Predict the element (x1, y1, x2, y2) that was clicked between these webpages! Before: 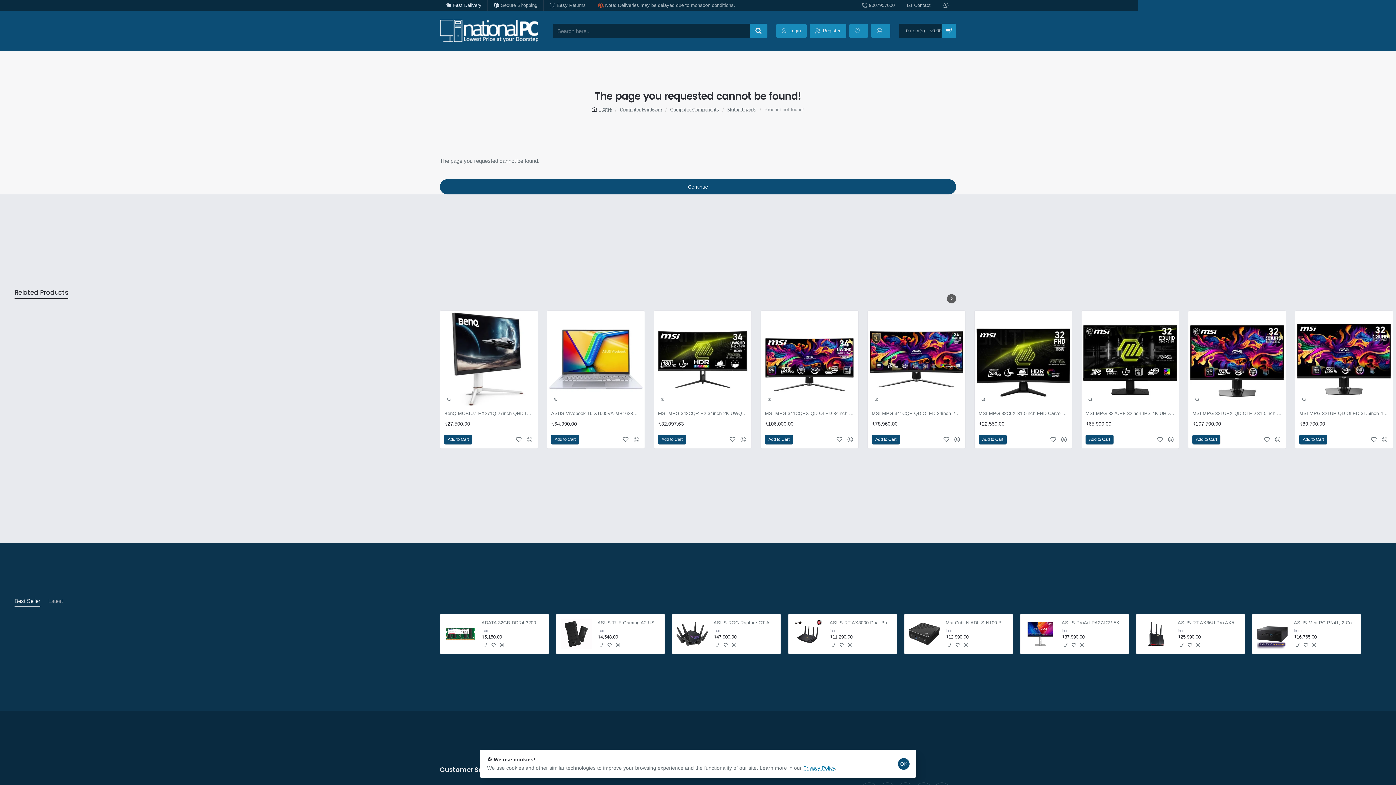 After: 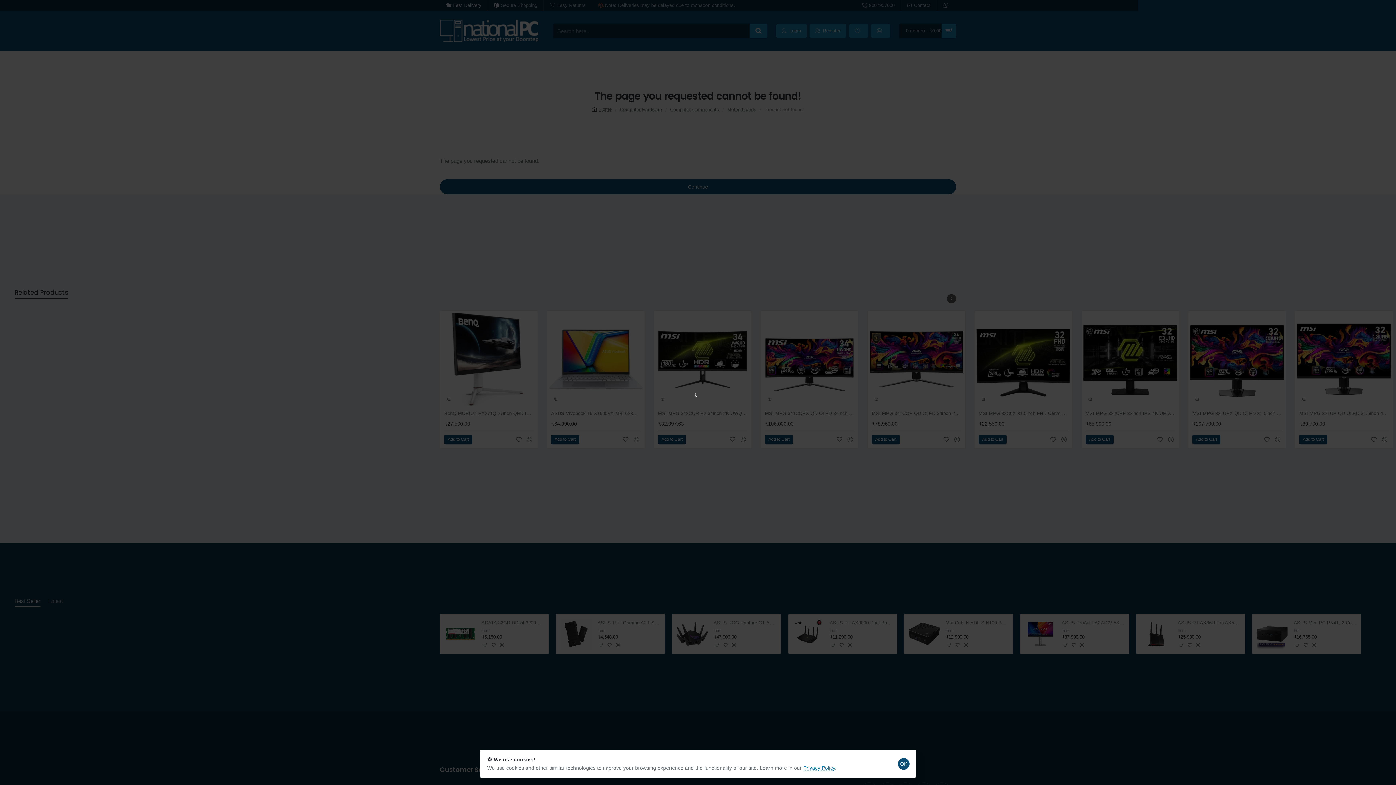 Action: label: Login bbox: (776, 23, 806, 37)